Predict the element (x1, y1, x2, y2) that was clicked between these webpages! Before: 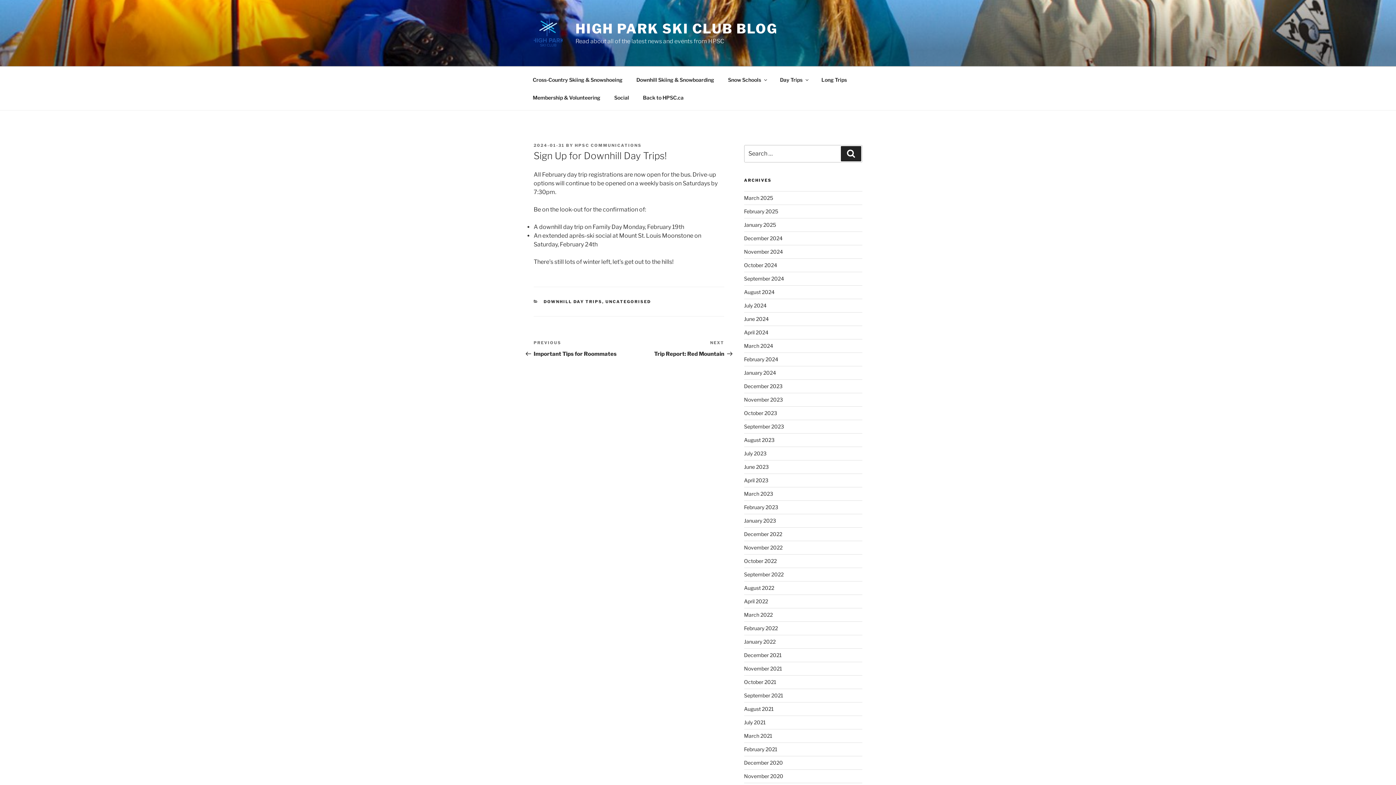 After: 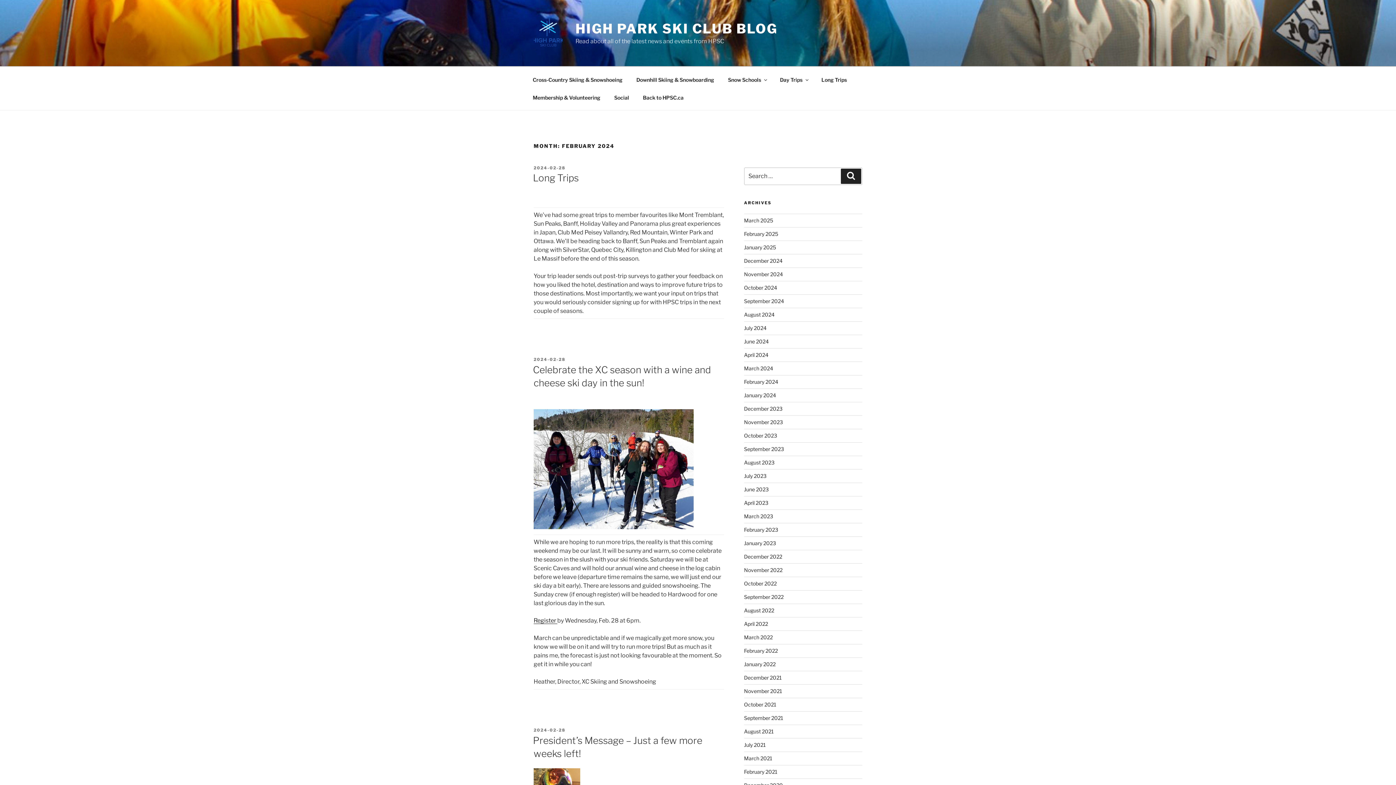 Action: label: February 2024 bbox: (744, 356, 778, 362)